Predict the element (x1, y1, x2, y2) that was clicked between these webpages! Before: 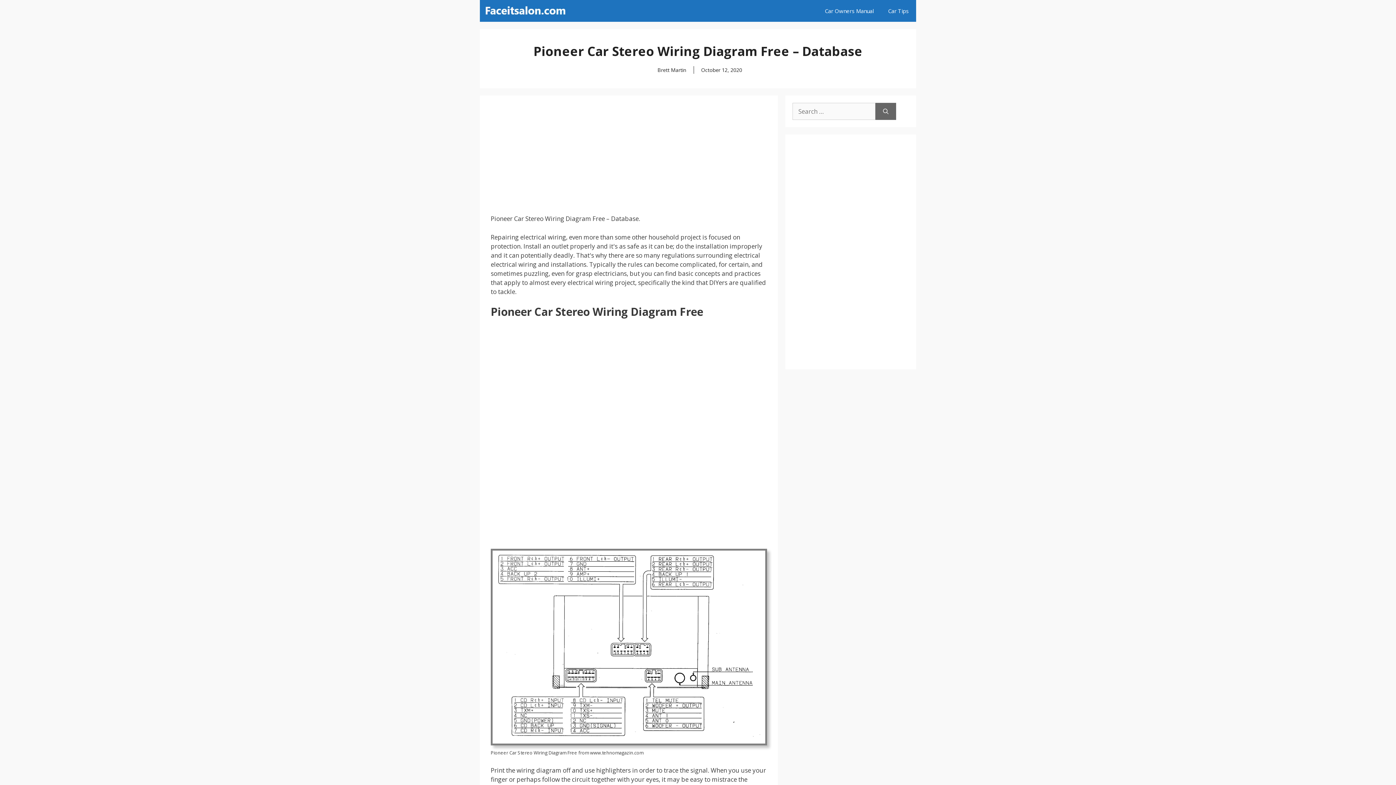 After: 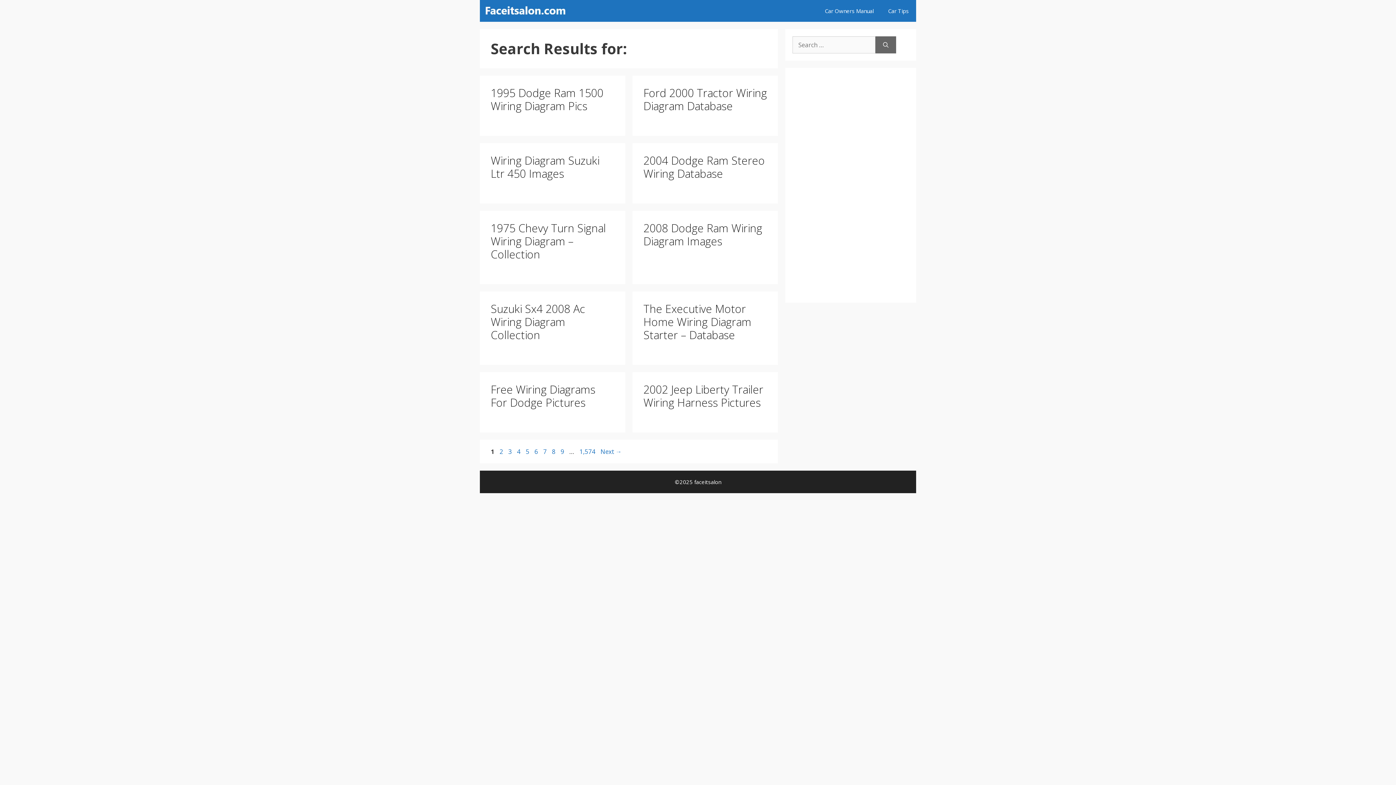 Action: label: Search bbox: (875, 102, 896, 120)